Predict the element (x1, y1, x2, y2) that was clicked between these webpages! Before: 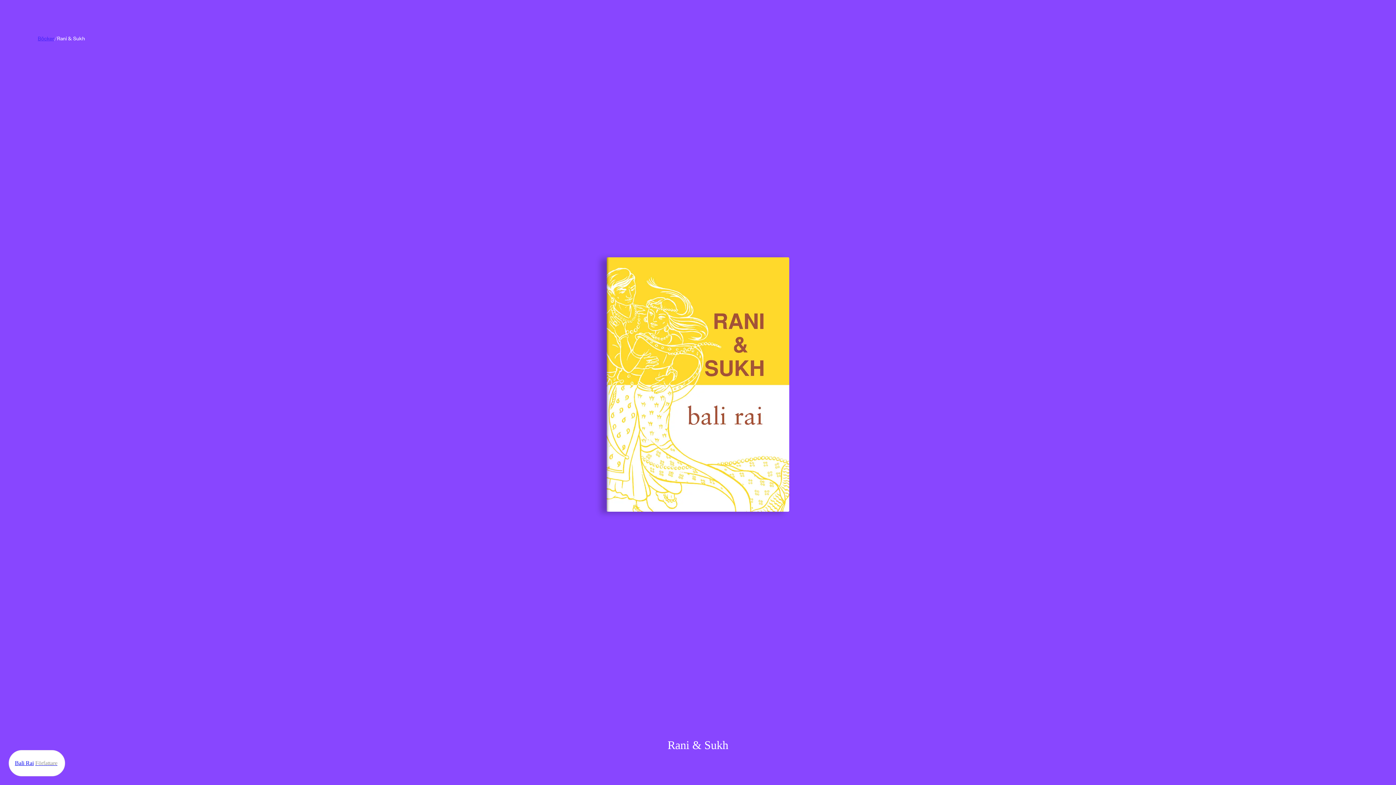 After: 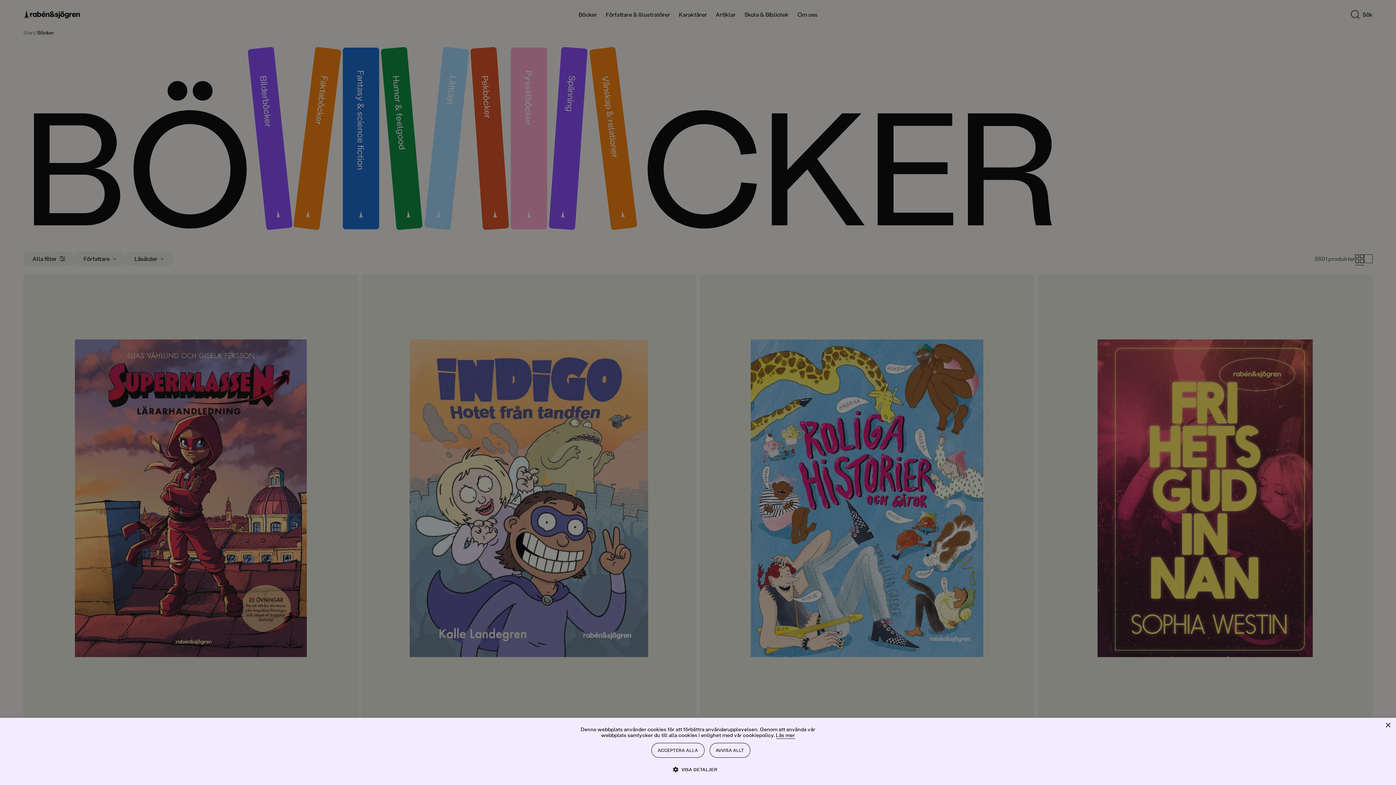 Action: bbox: (37, 35, 54, 41) label: Böcker